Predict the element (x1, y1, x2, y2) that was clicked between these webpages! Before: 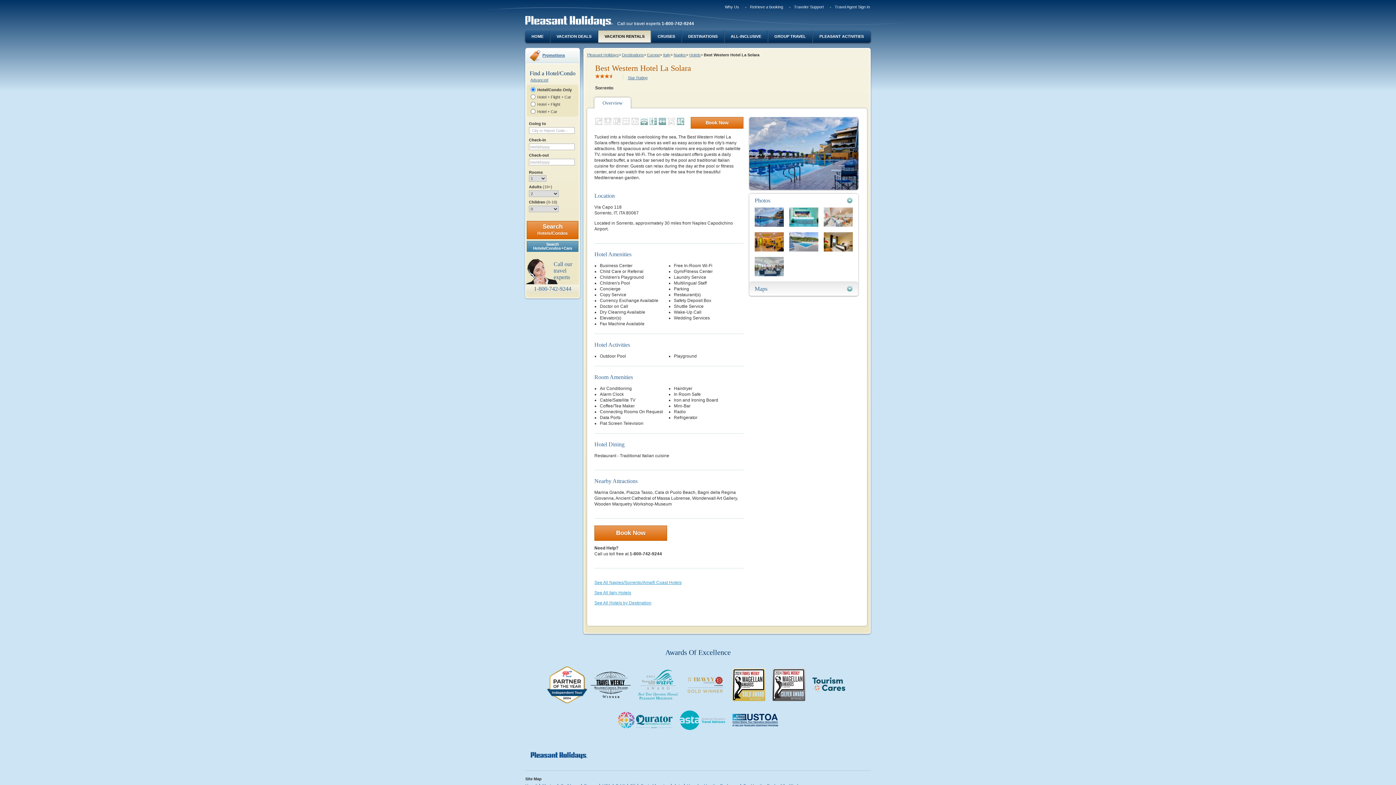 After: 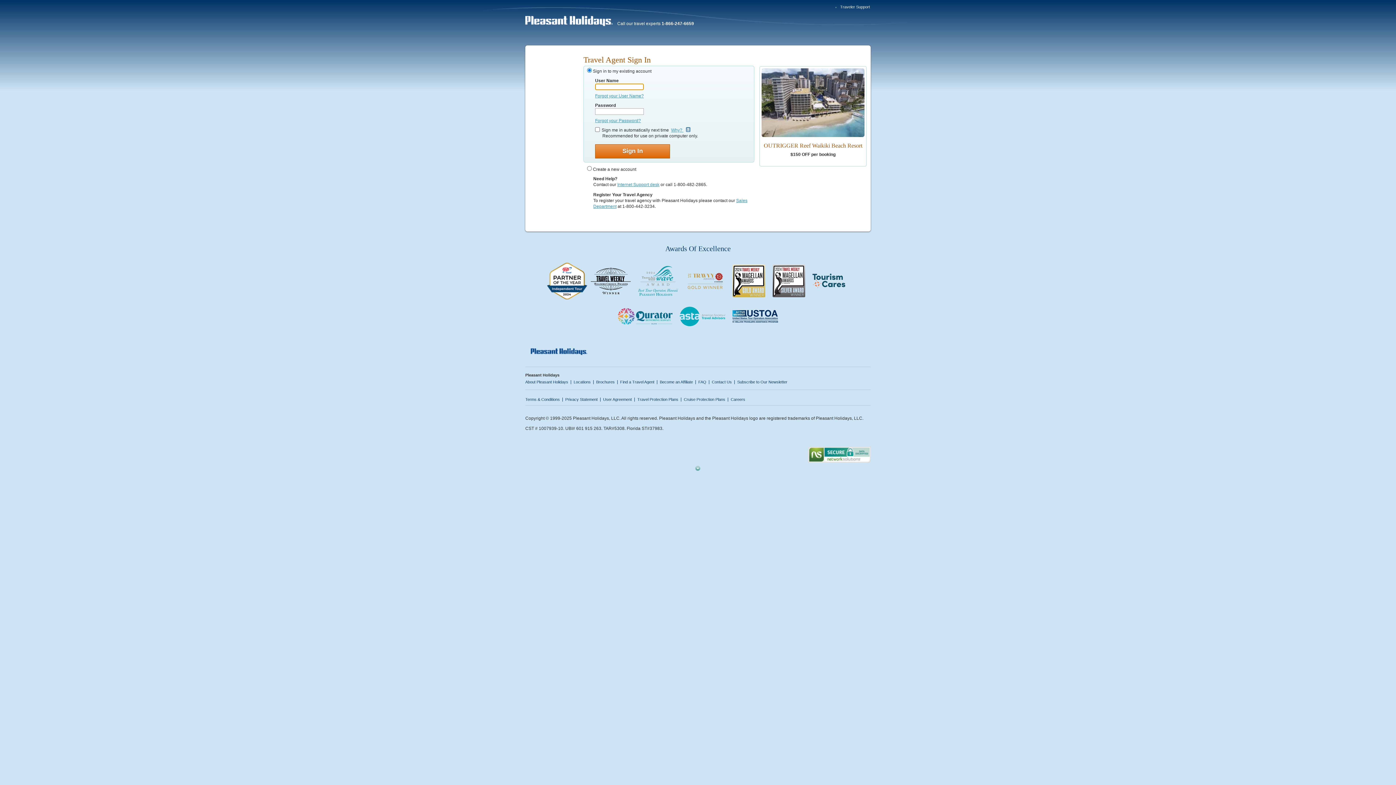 Action: bbox: (834, 4, 870, 9) label: Travel Agent Sign In